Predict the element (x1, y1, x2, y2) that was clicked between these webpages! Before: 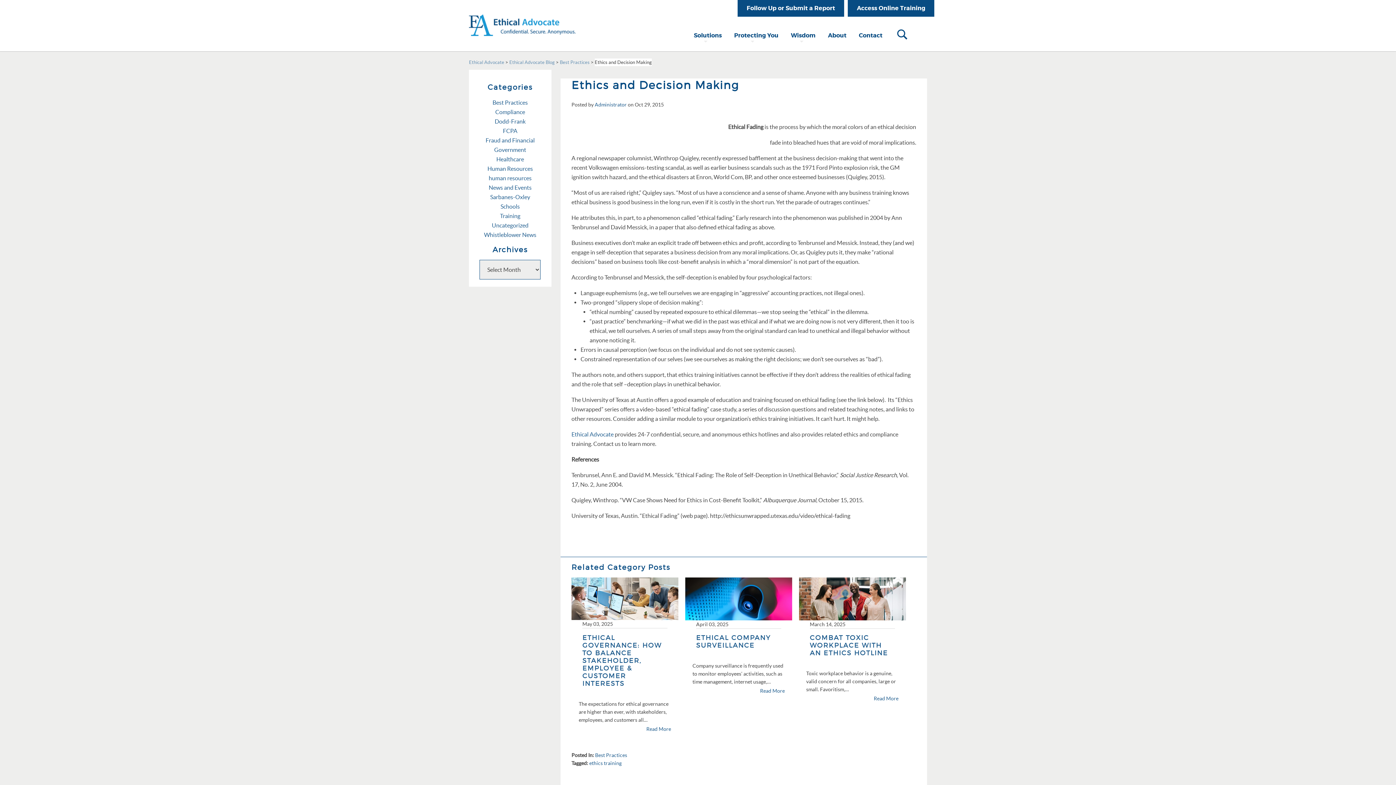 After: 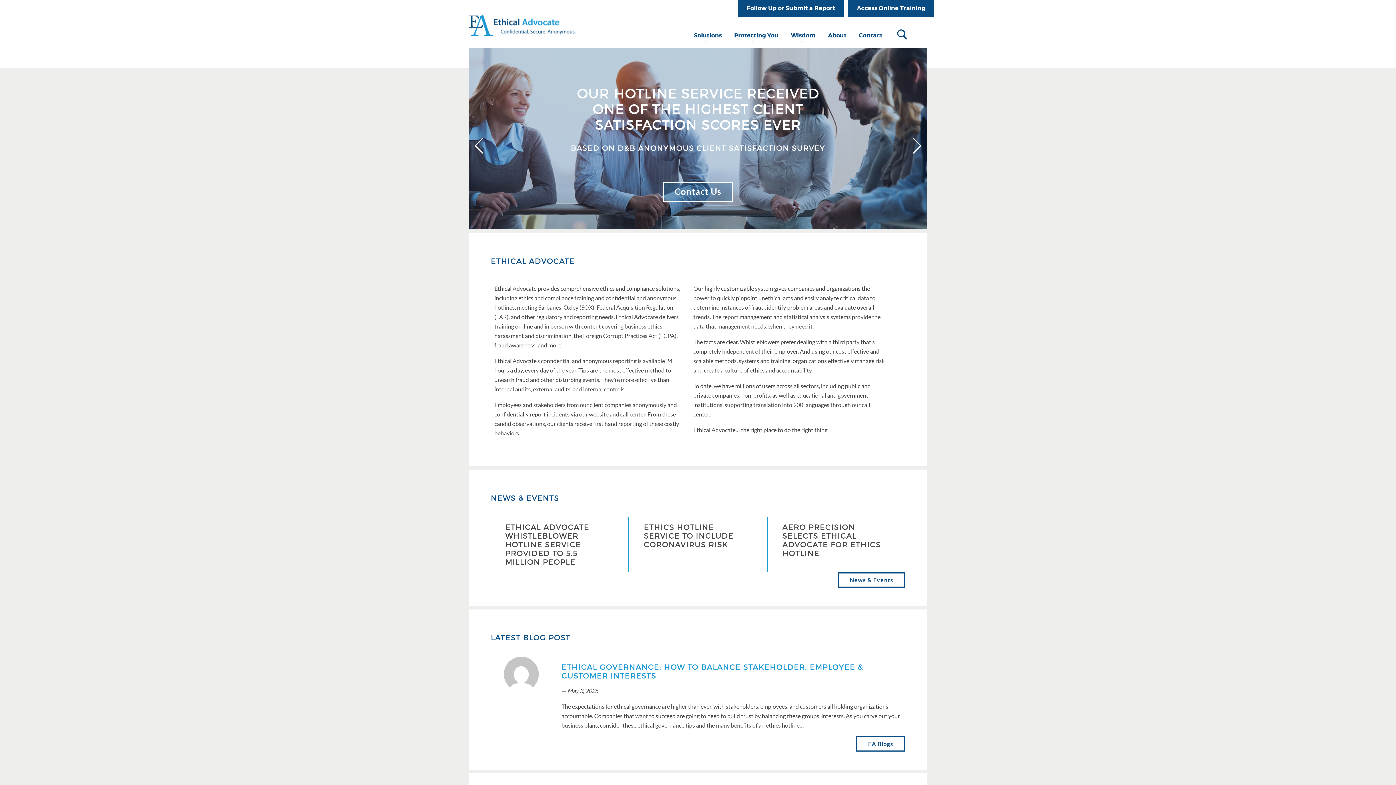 Action: label: Ethical Advocate bbox: (469, 14, 575, 20)